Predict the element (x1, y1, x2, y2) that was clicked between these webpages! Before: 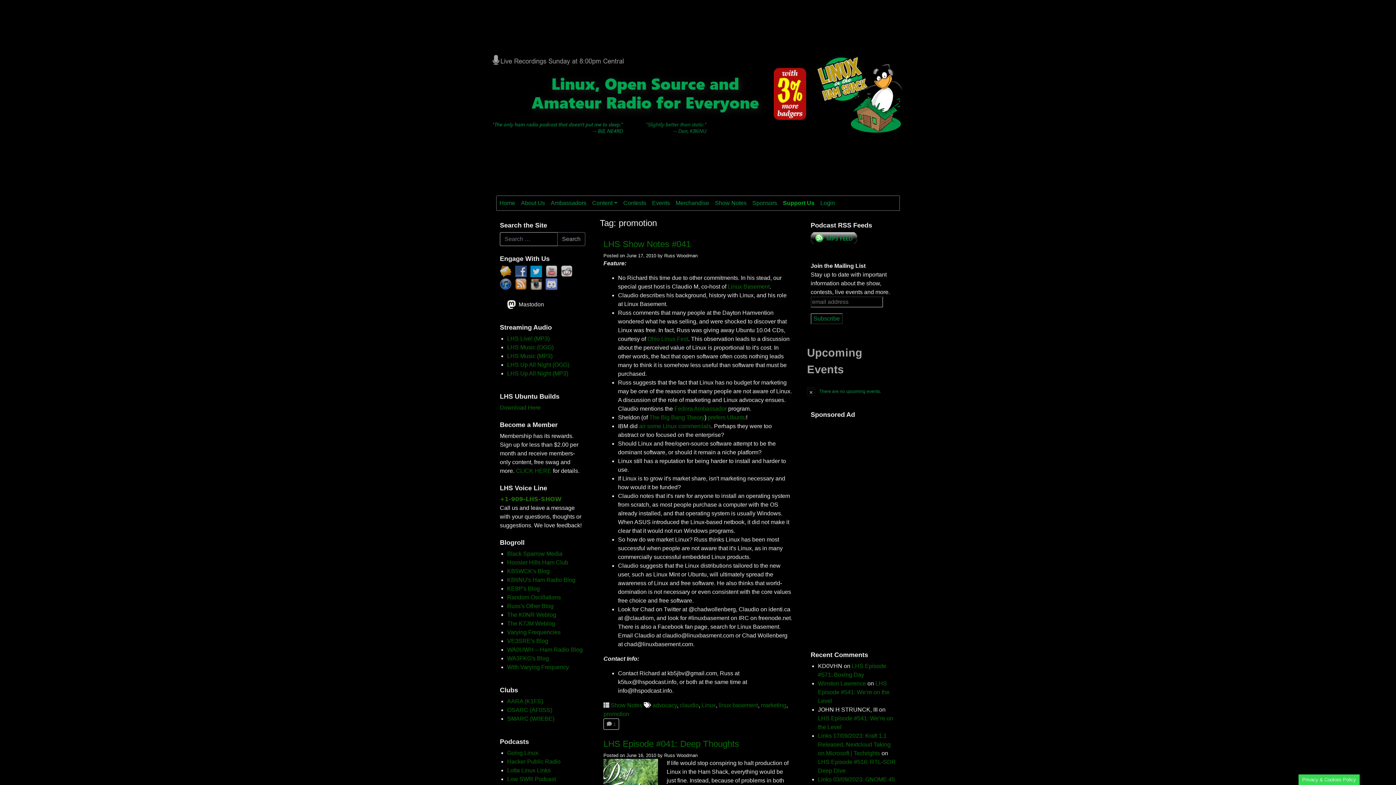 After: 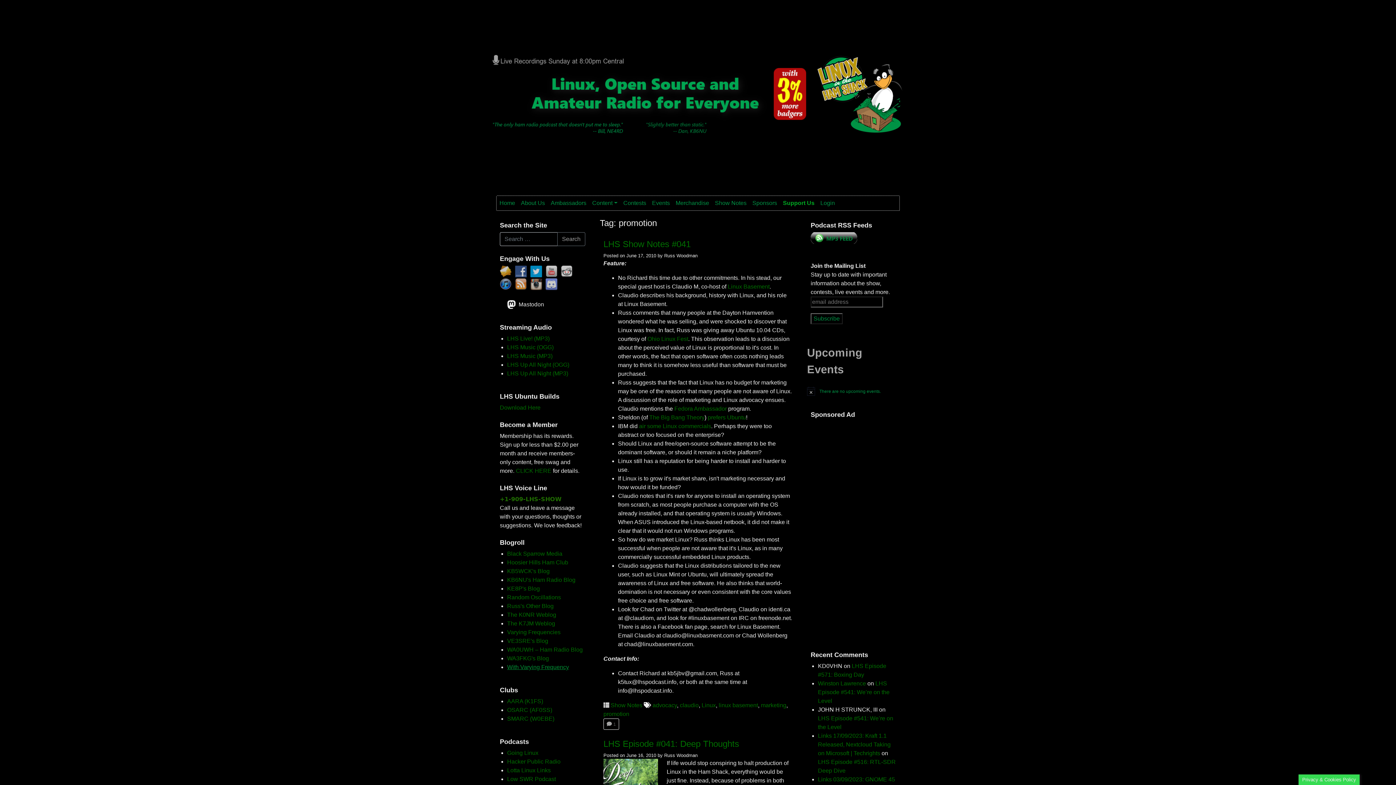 Action: label: With Varying Frequency bbox: (507, 664, 569, 670)